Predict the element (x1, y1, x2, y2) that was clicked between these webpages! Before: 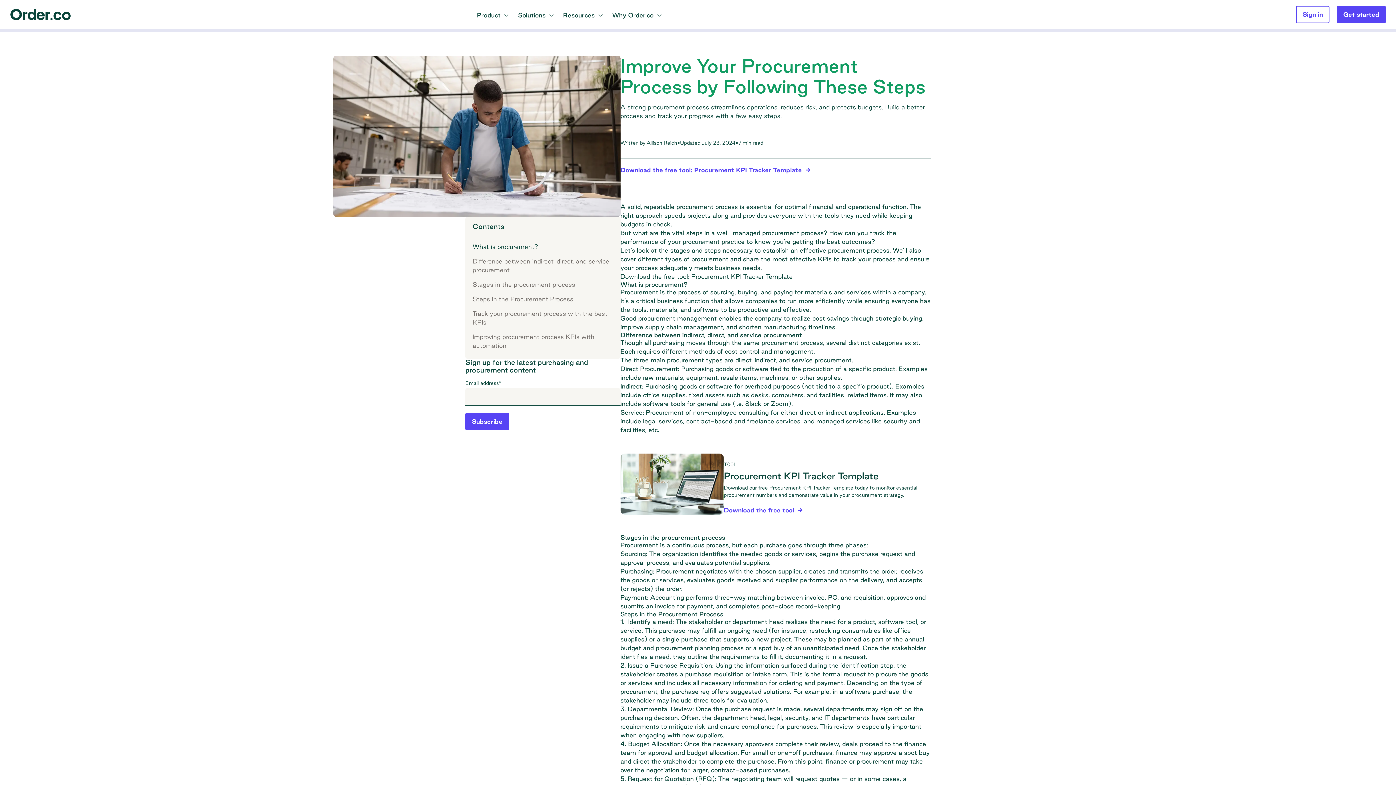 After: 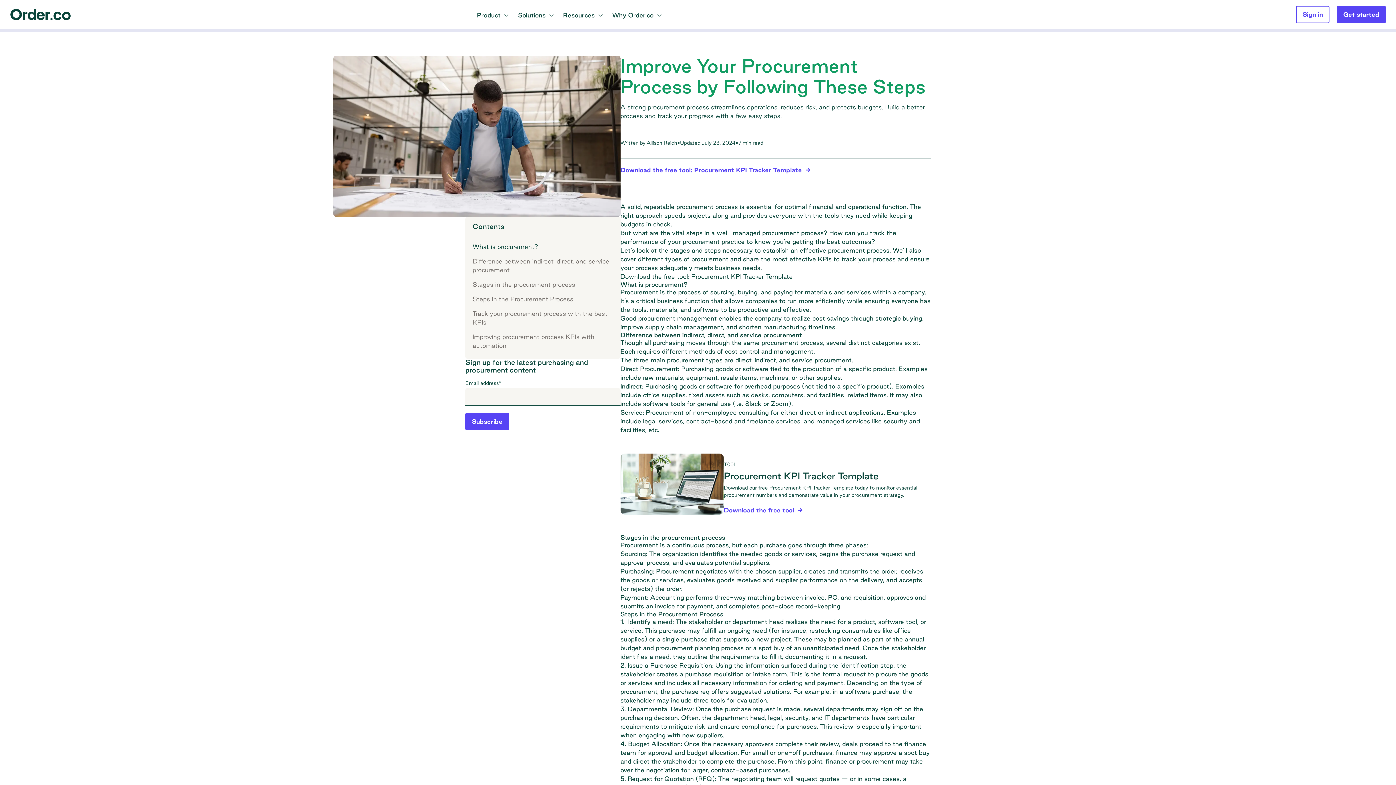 Action: label: Download the free tool: Procurement KPI Tracker Template bbox: (620, 273, 792, 280)